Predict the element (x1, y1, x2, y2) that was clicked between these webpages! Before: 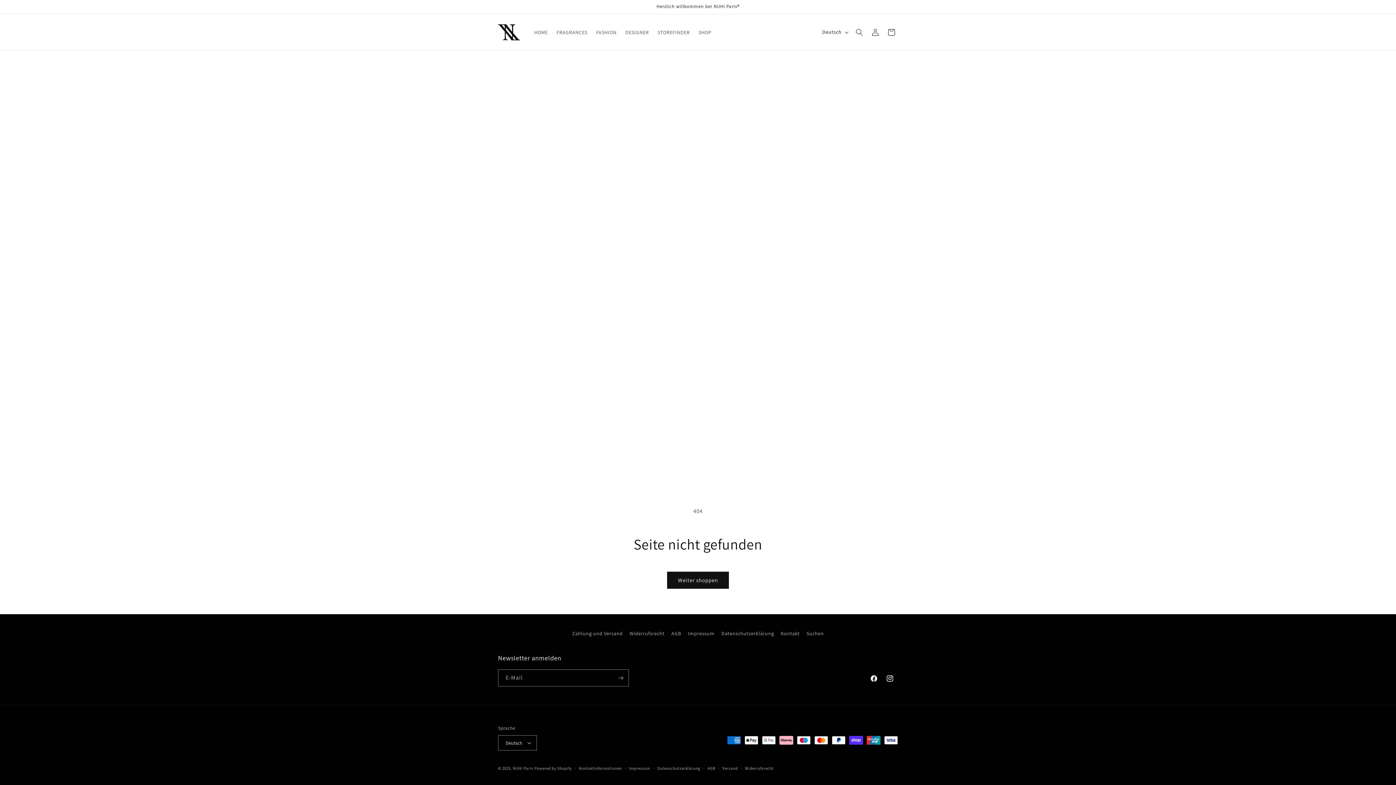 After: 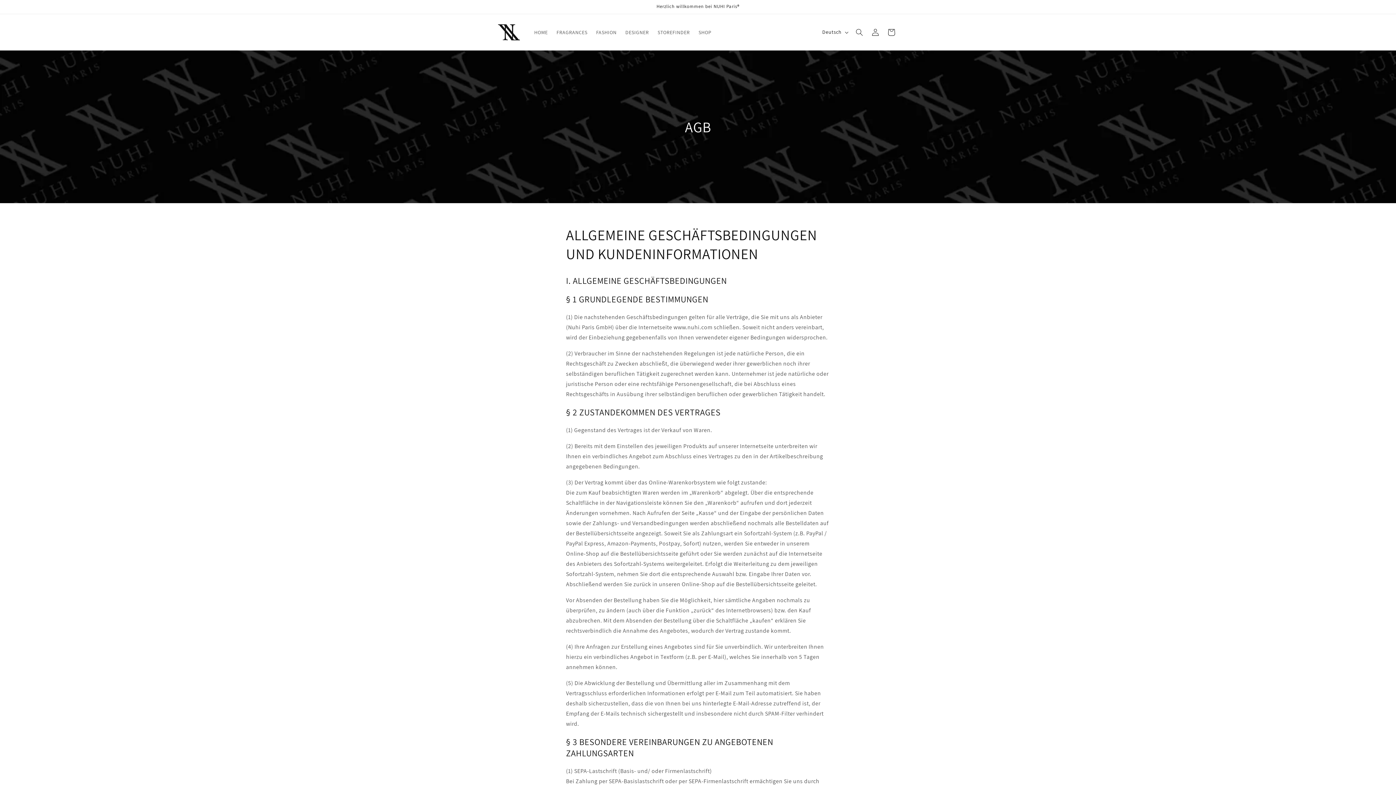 Action: label: AGB bbox: (671, 627, 681, 640)